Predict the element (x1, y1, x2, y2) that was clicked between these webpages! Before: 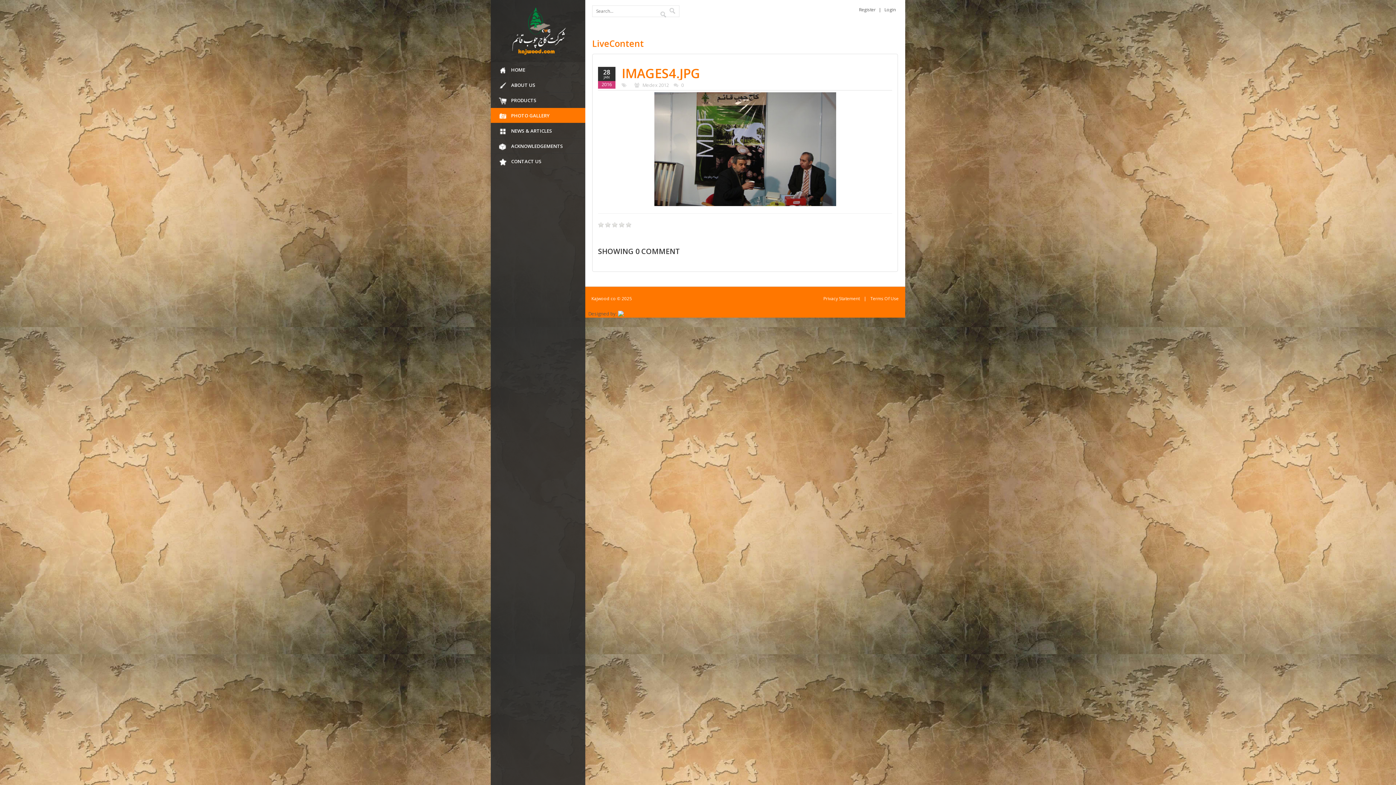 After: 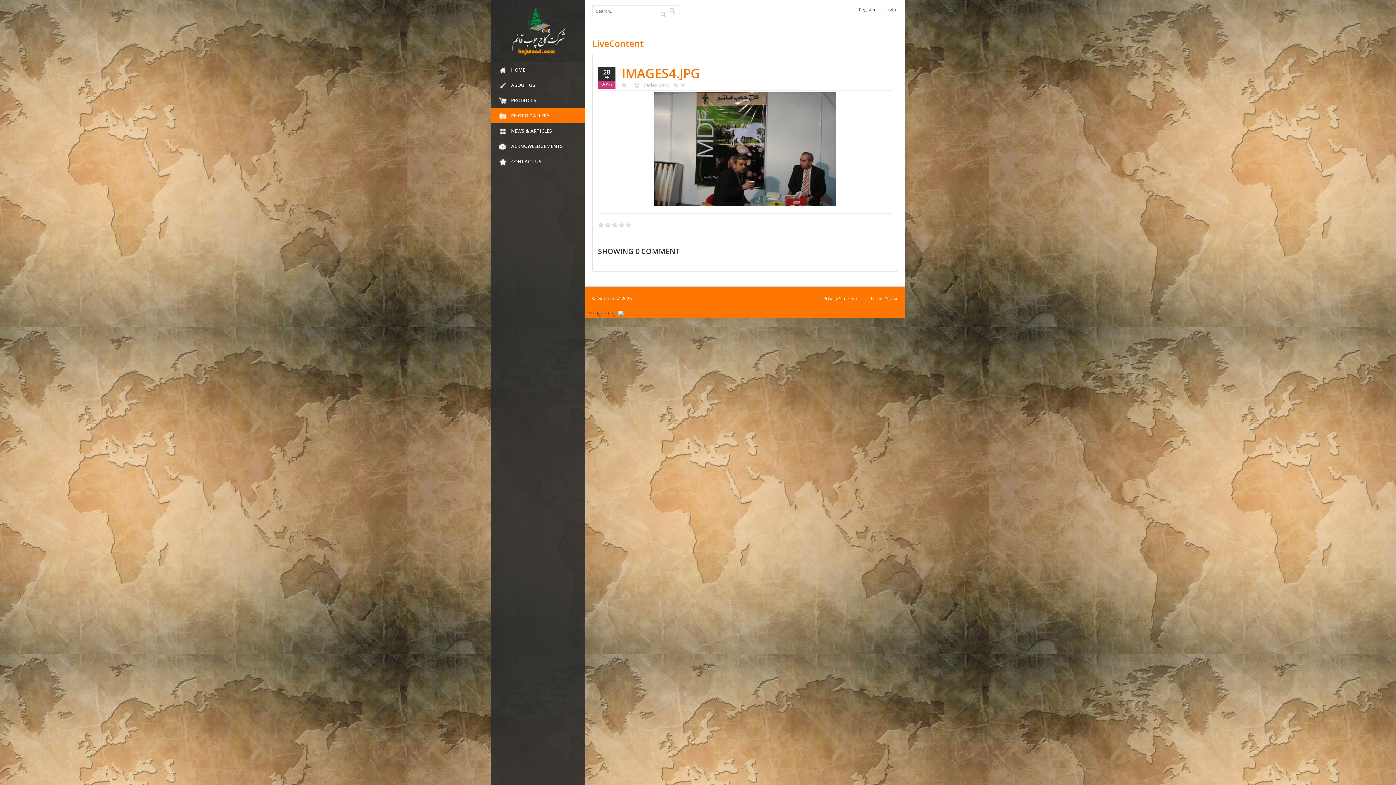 Action: bbox: (658, 8, 669, 20)